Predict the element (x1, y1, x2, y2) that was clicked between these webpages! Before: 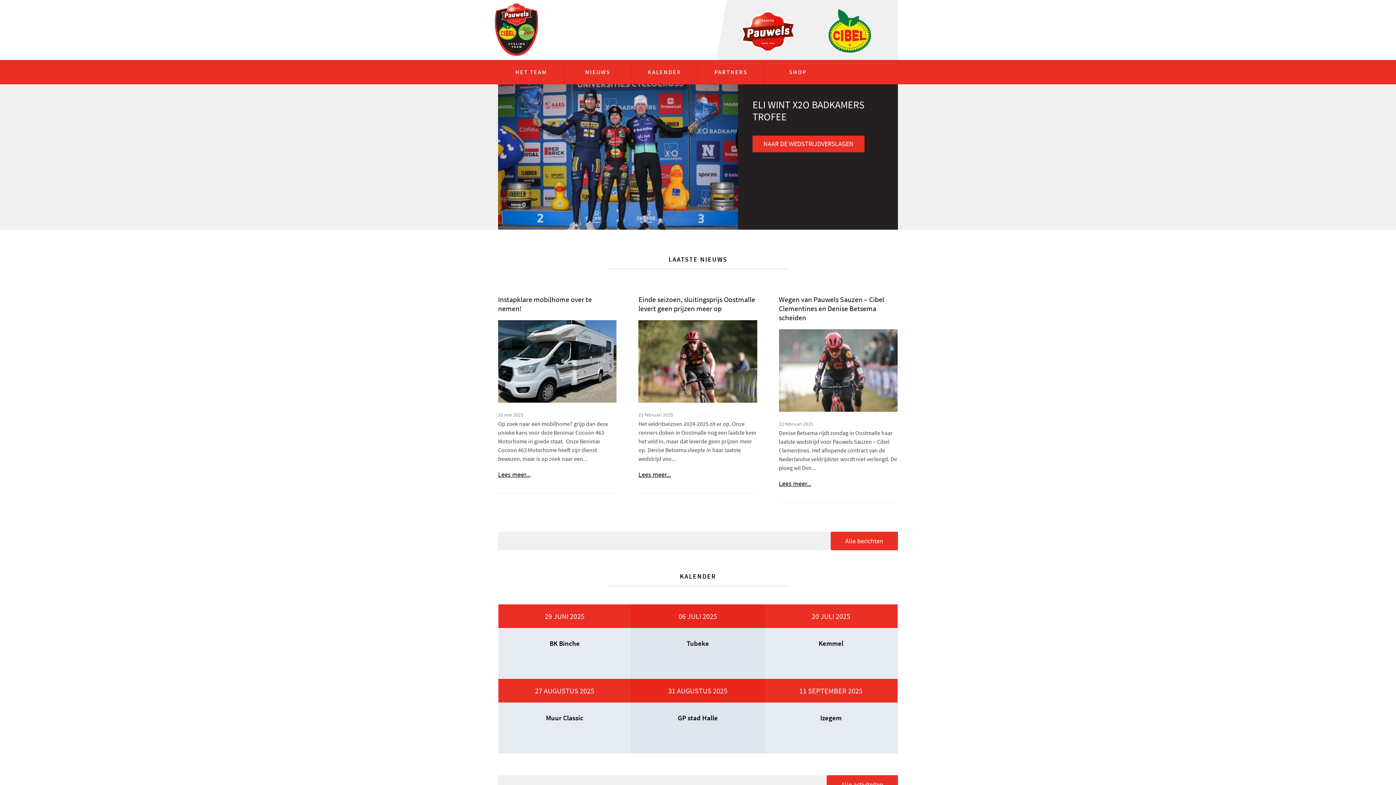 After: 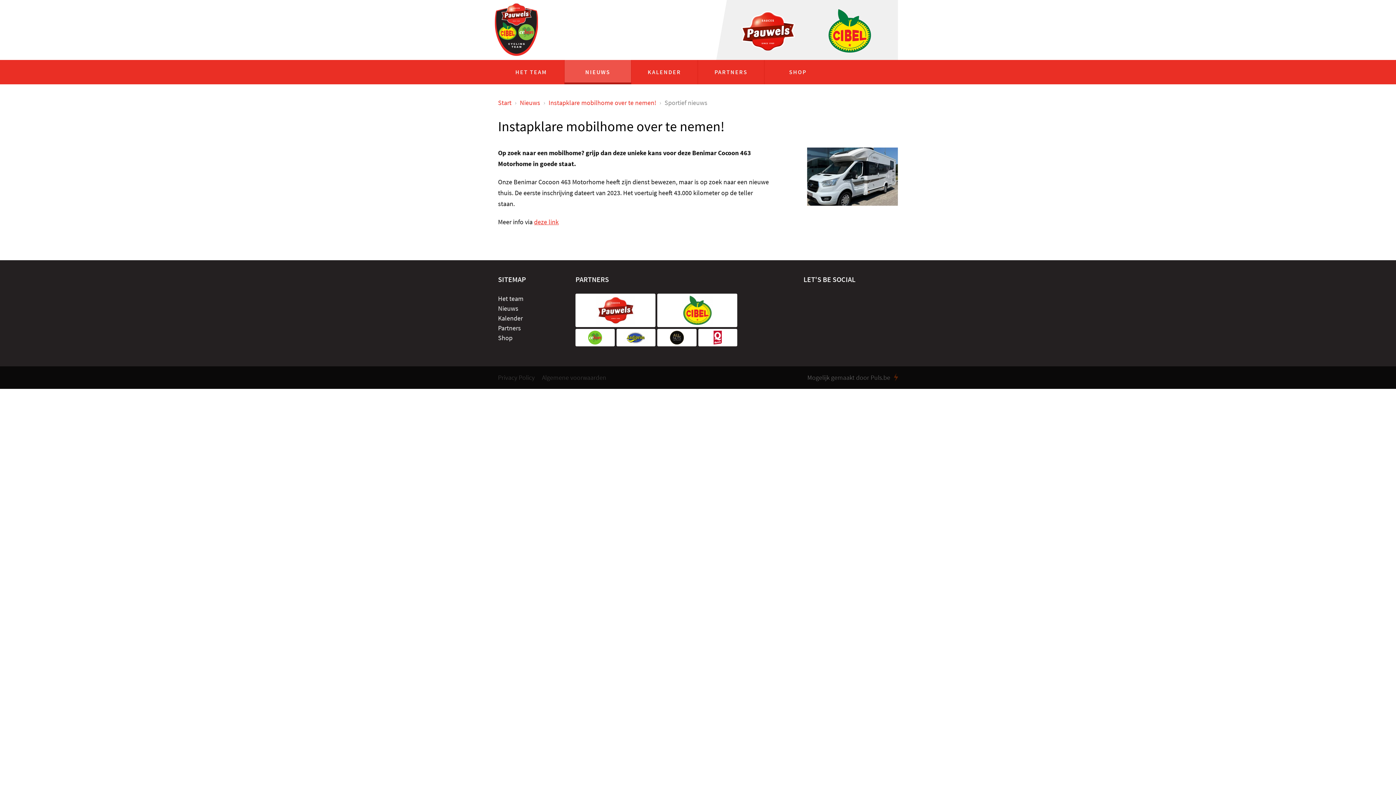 Action: bbox: (498, 294, 616, 493) label: Instapklare mobilhome over te nemen!

20 mei 2025
Op zoek naar een mobilhome? grijp dan deze unieke kans voor deze Benimar Cocoon 463 Motorhome in goede staat.  Onze Benimar Cocoon 463 Motorhome heeft zijn dienst bewezen, maar is op zoek naar een...

Lees meer...